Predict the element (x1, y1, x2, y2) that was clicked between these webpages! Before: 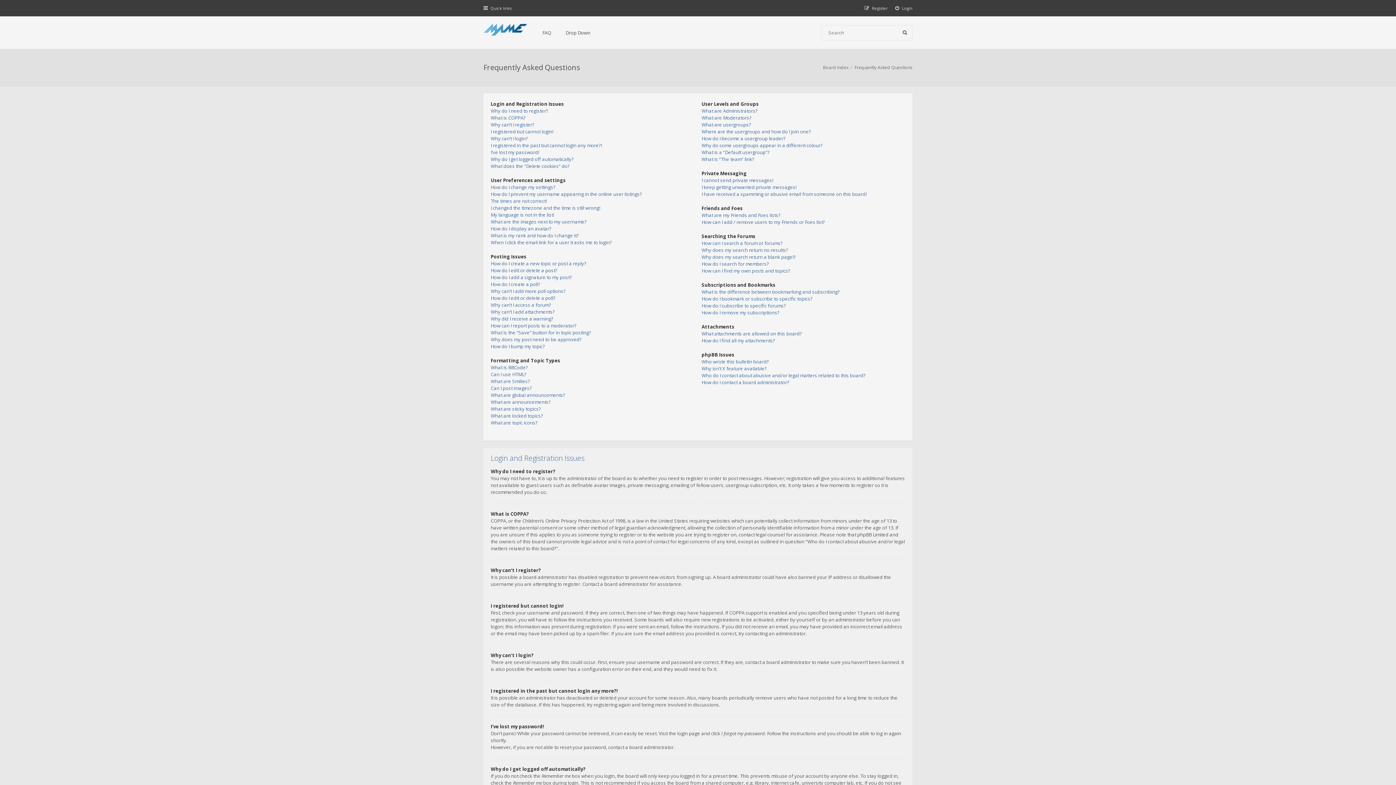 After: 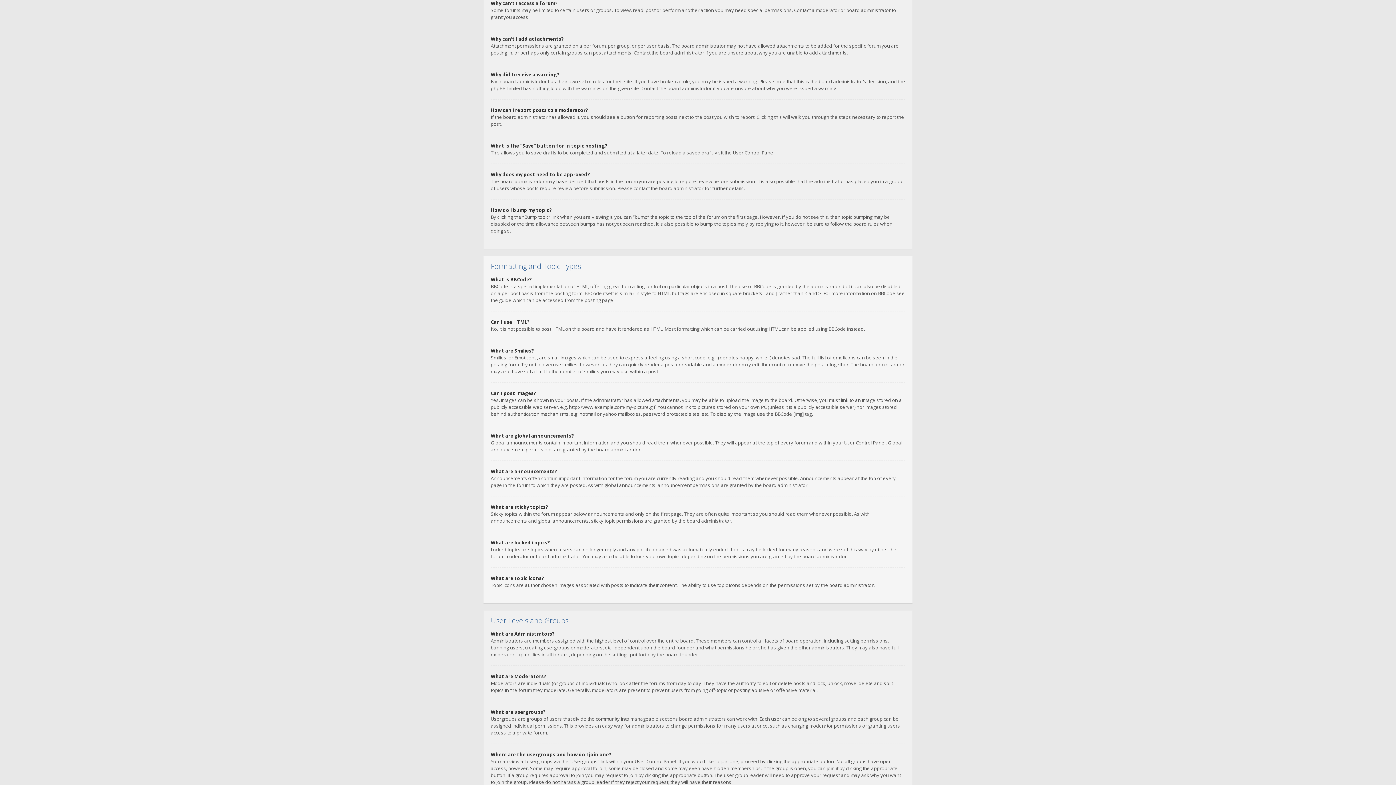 Action: bbox: (490, 301, 551, 308) label: Why can’t I access a forum?